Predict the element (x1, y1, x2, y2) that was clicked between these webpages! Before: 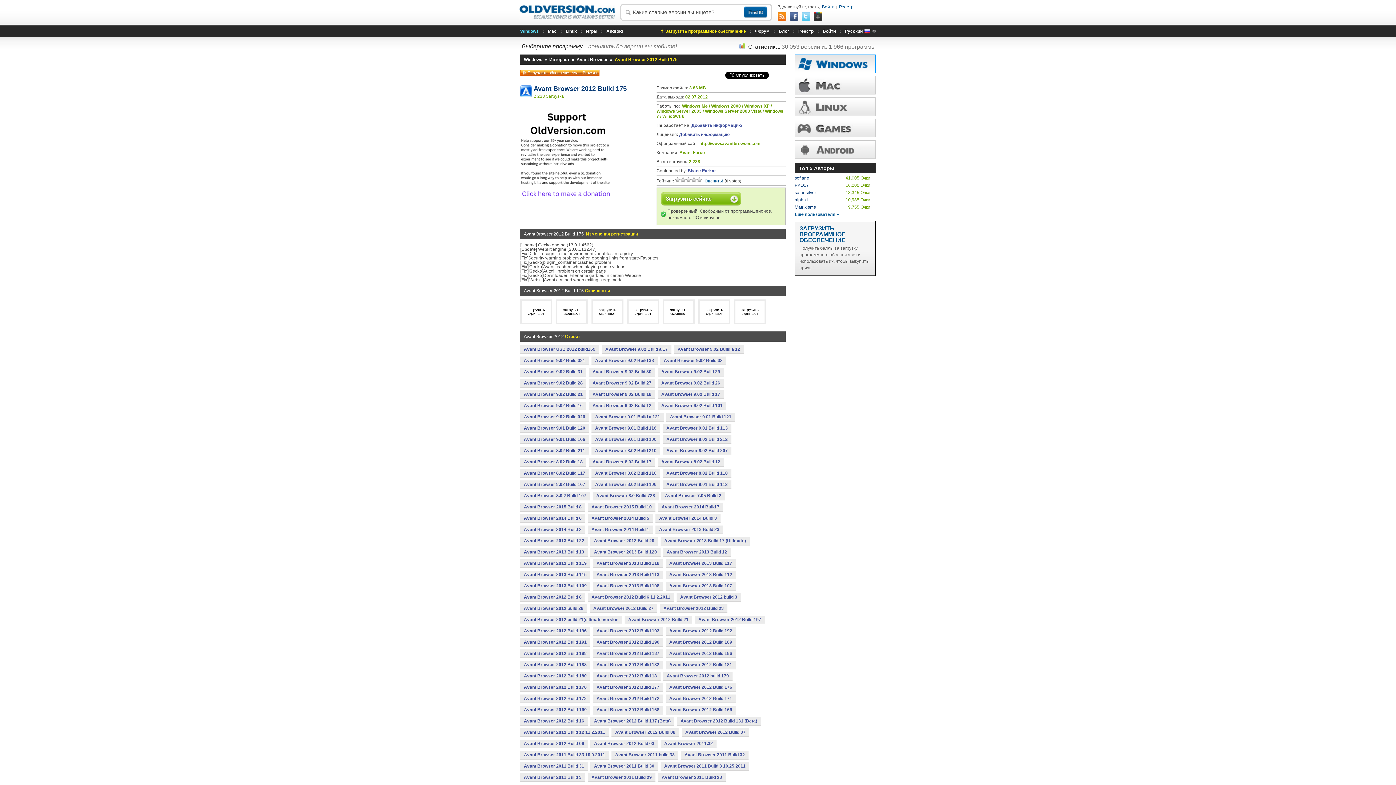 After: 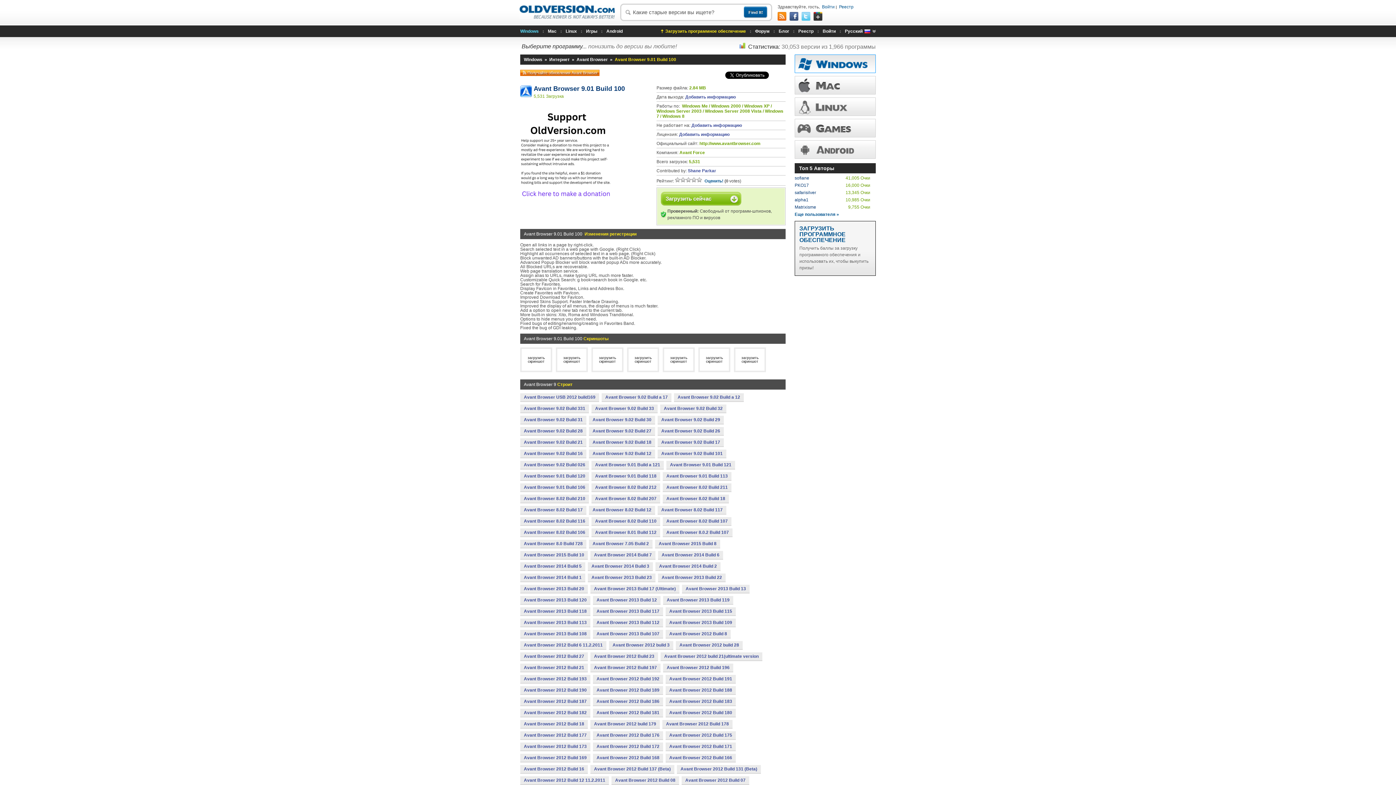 Action: label: Avant Browser 9.01 Build 100 bbox: (591, 435, 660, 443)